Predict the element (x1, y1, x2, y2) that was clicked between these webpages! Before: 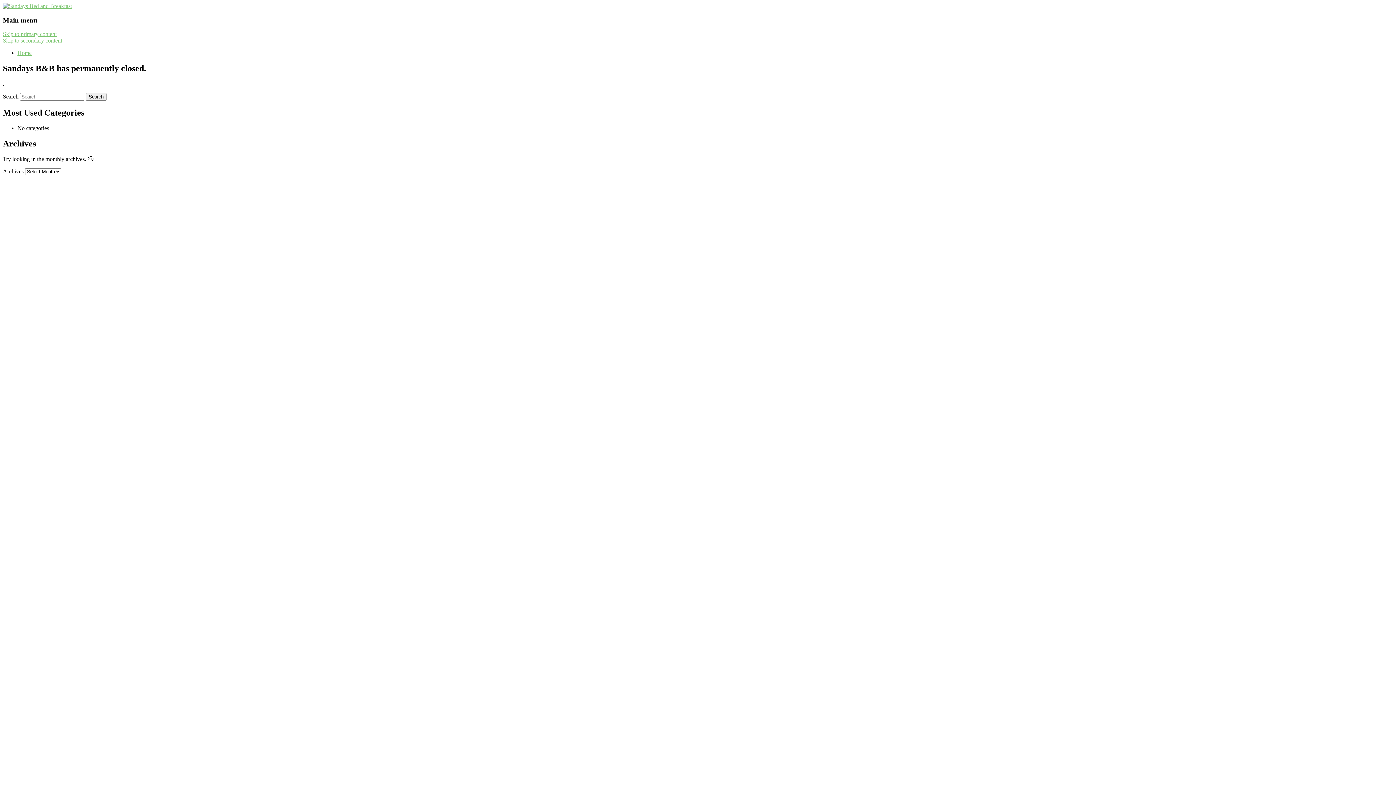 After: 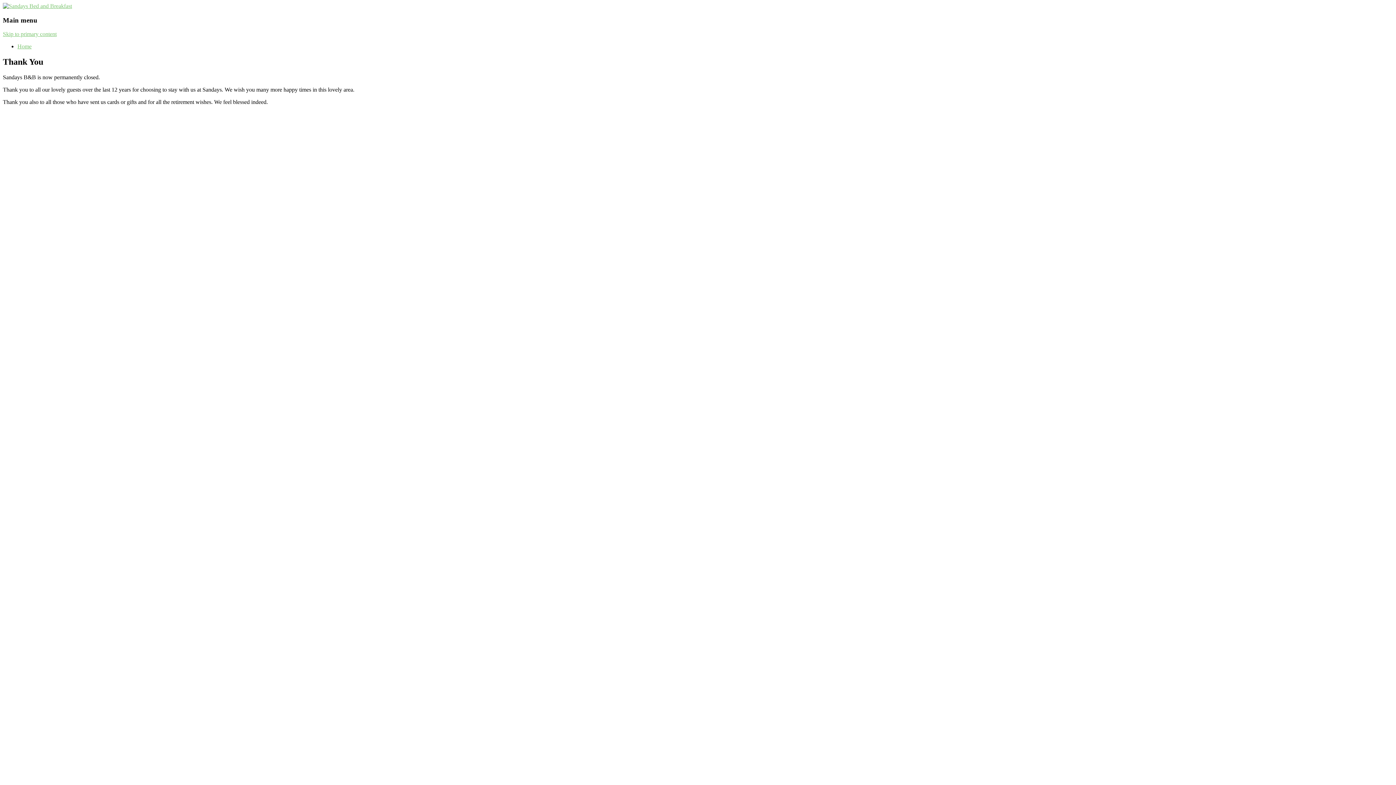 Action: bbox: (2, 2, 72, 9)